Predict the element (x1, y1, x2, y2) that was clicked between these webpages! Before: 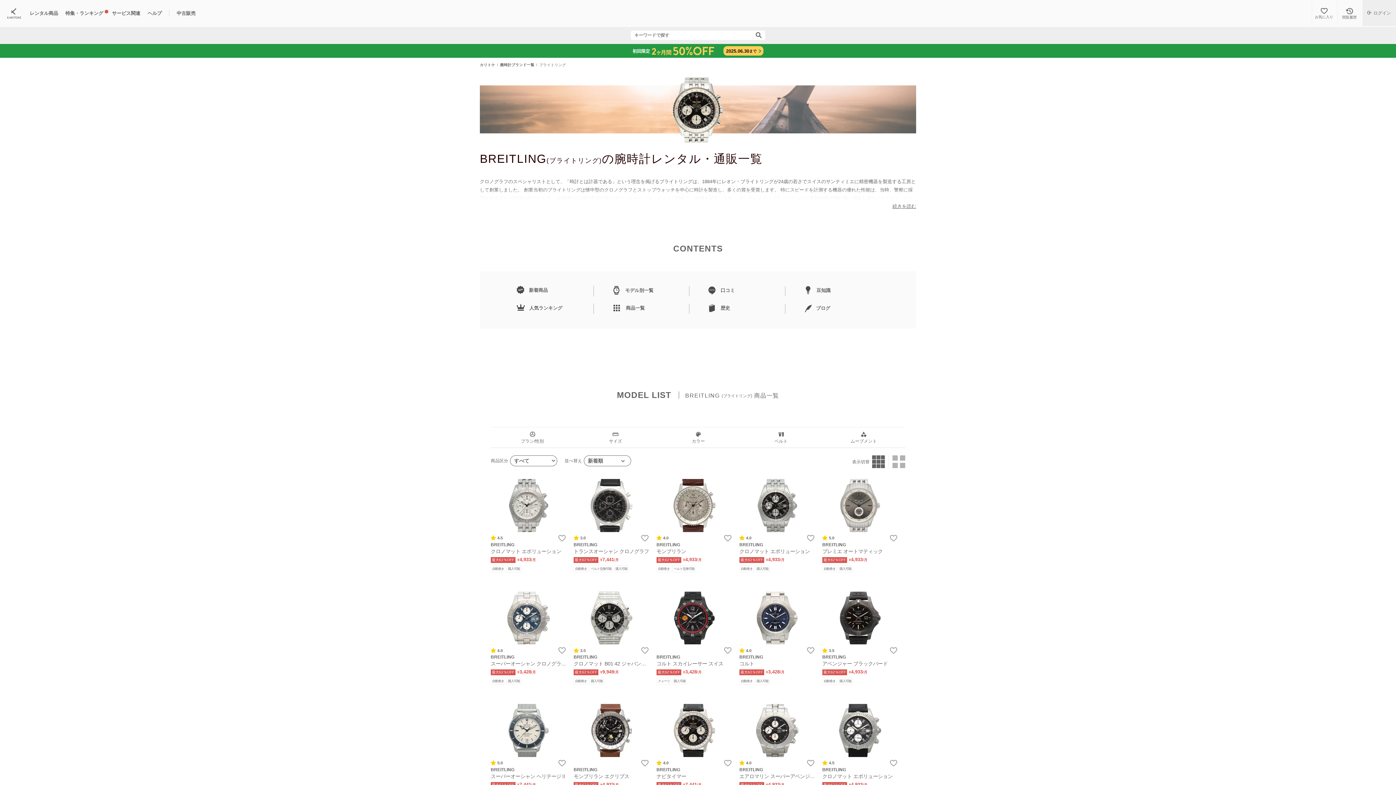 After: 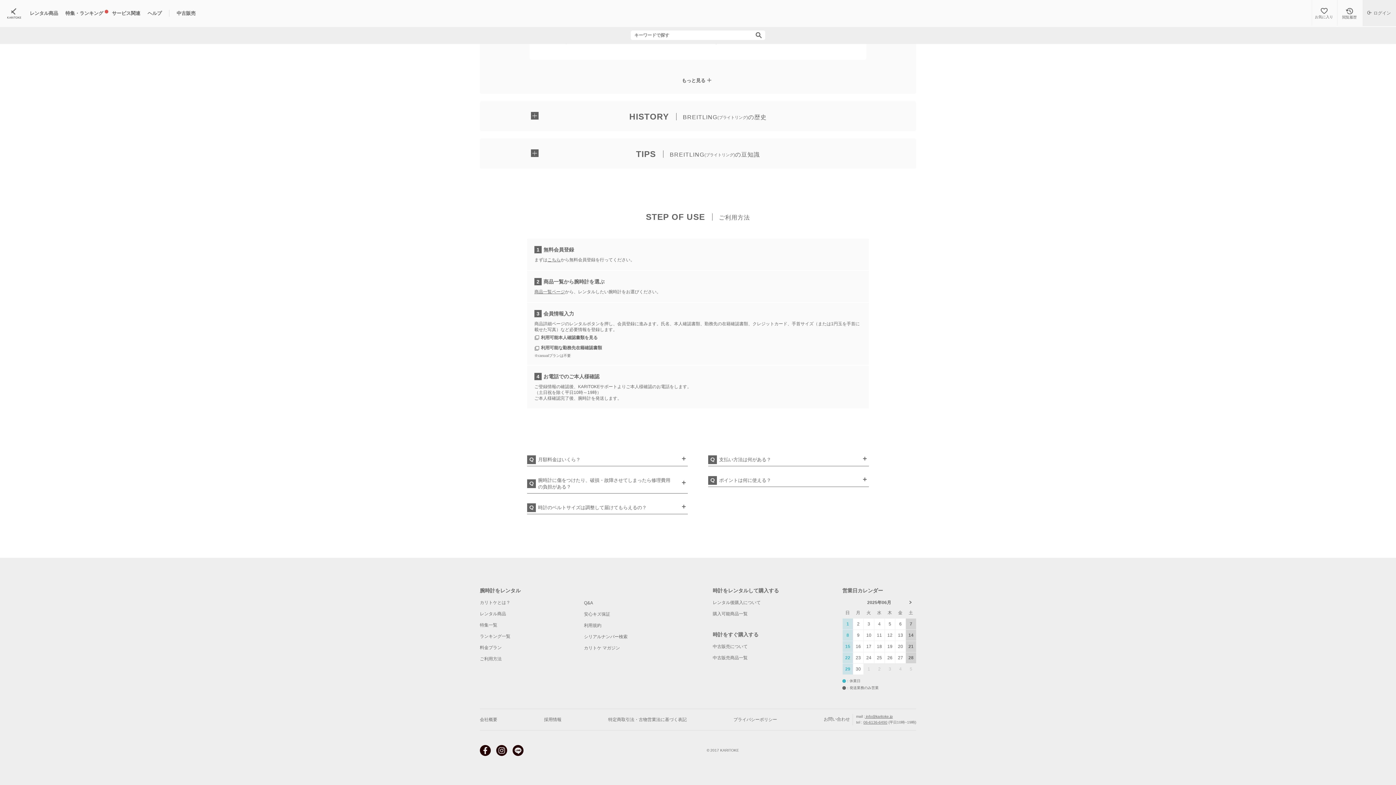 Action: label:  歴史 bbox: (702, 304, 785, 313)